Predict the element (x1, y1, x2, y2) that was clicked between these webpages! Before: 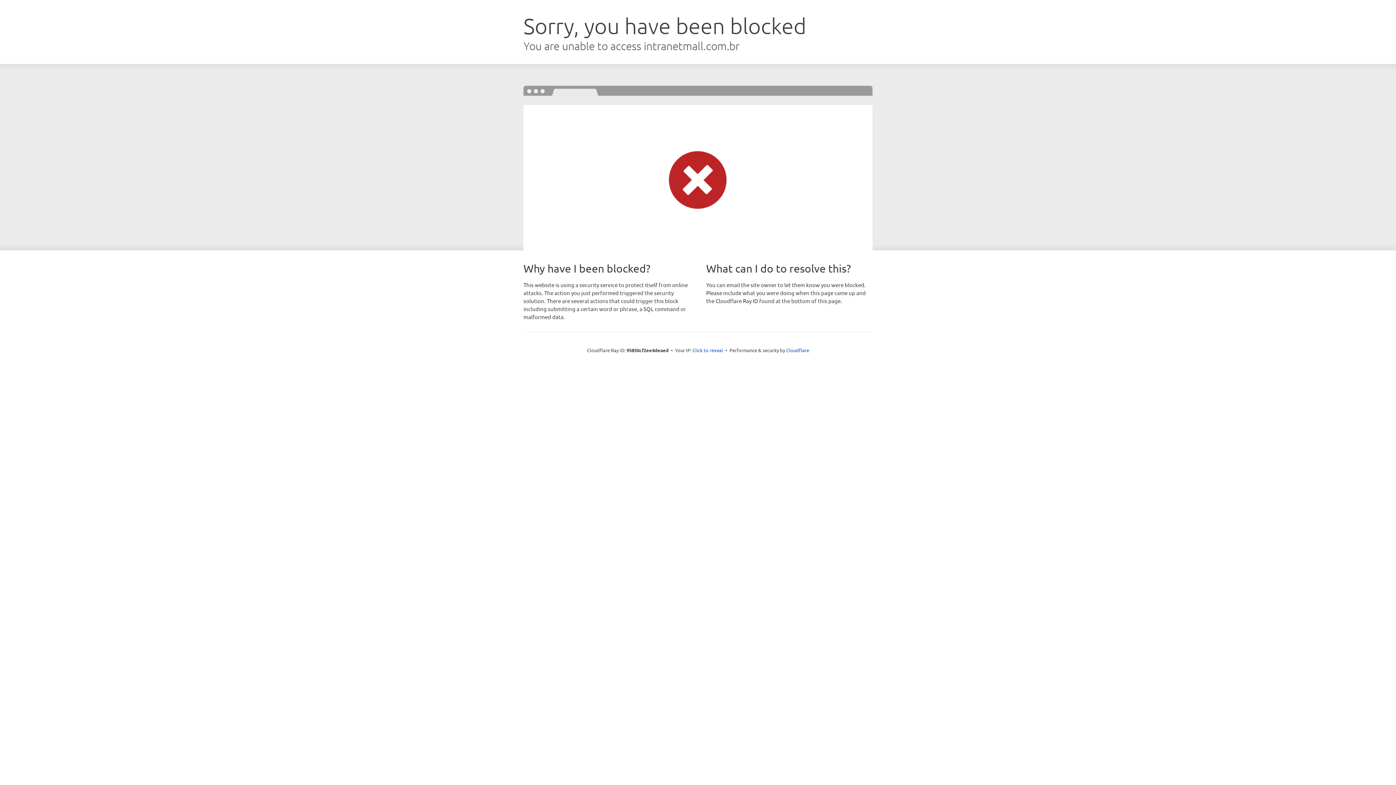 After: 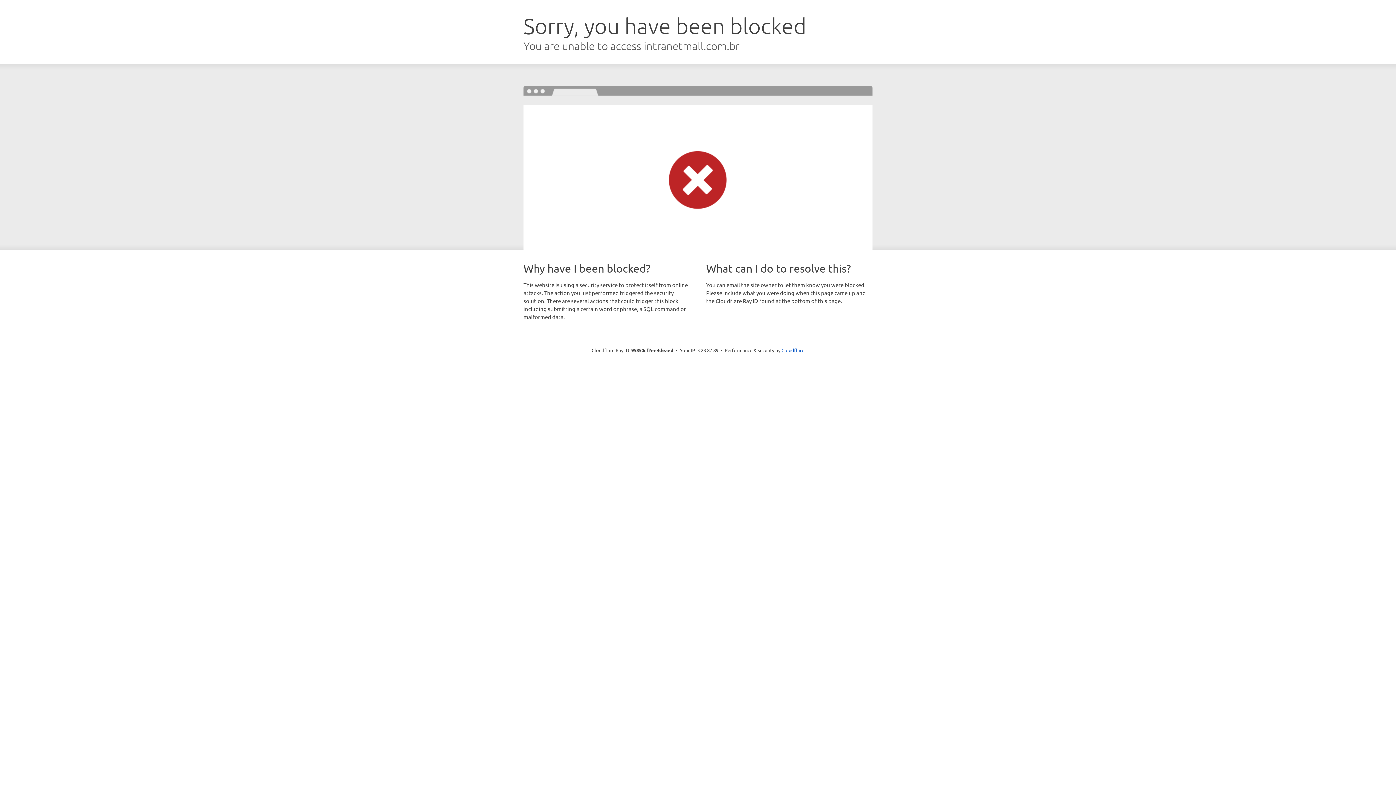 Action: bbox: (692, 346, 723, 353) label: Click to reveal